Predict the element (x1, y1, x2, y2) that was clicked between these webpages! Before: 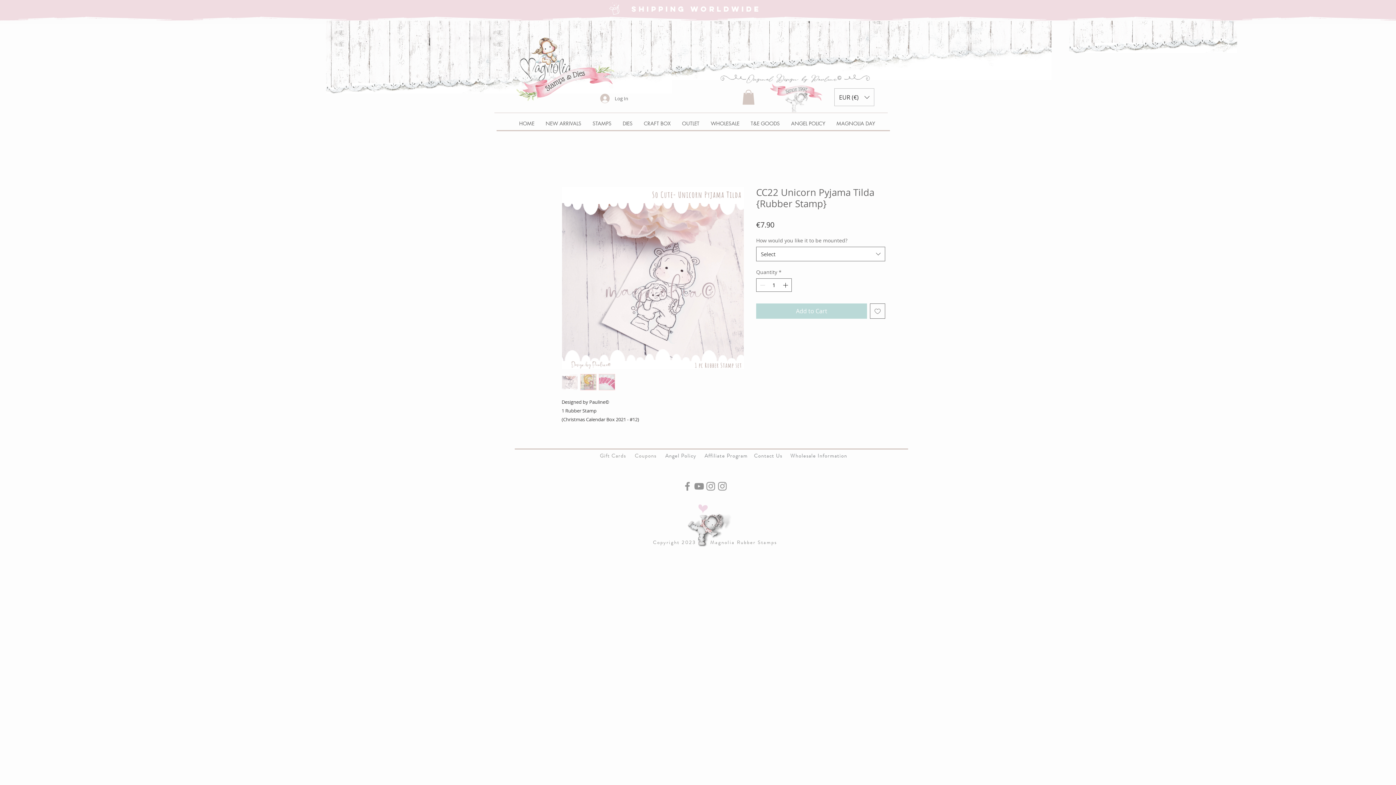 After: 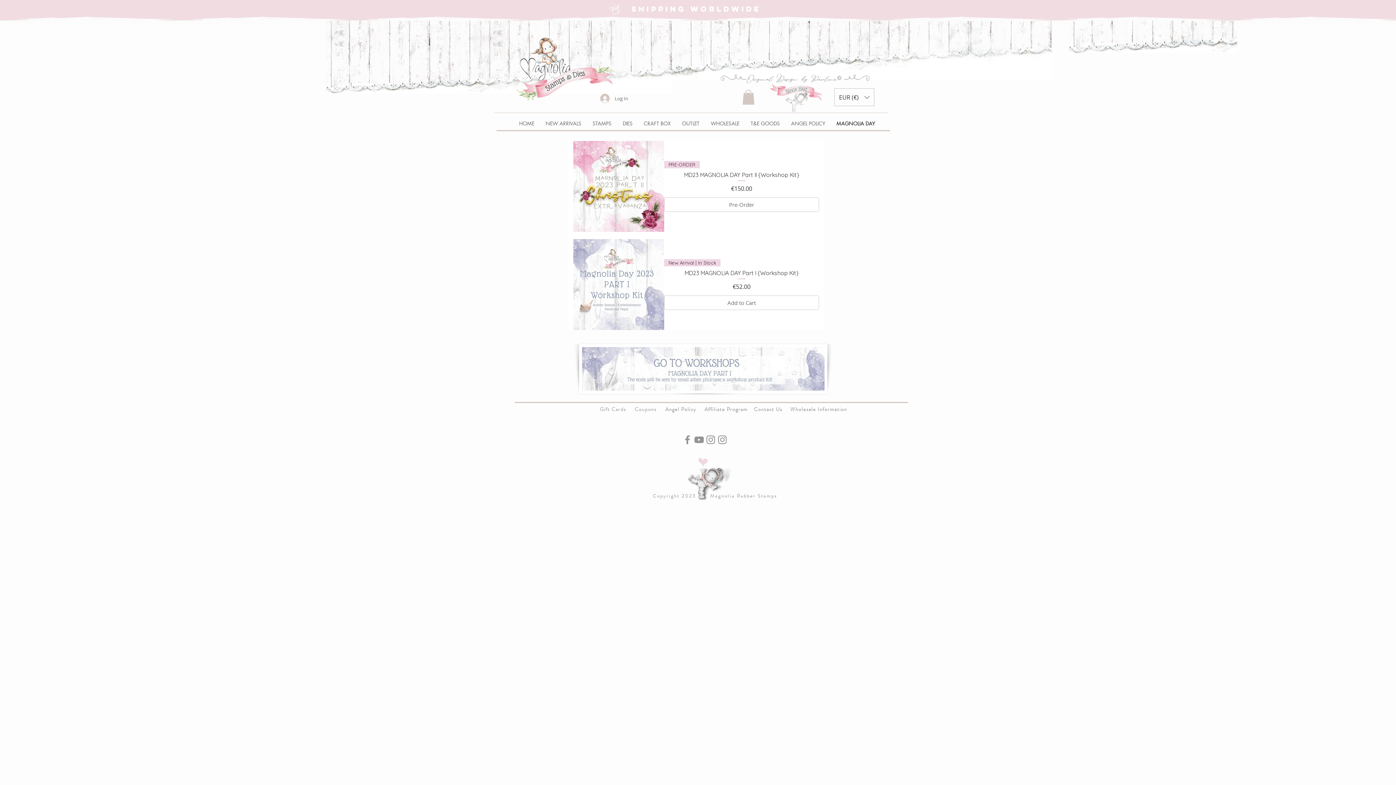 Action: bbox: (830, 119, 880, 127) label: MAGNOLIA DAY